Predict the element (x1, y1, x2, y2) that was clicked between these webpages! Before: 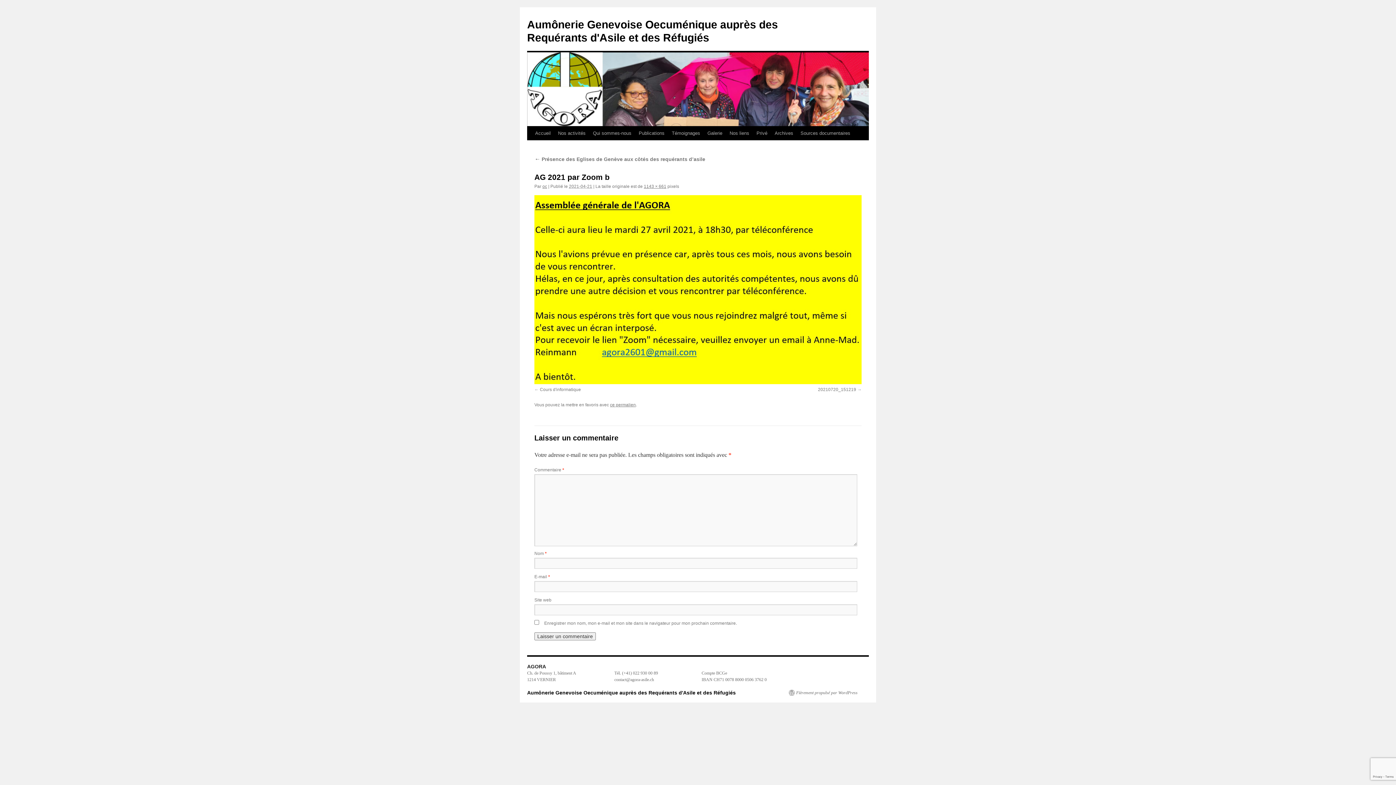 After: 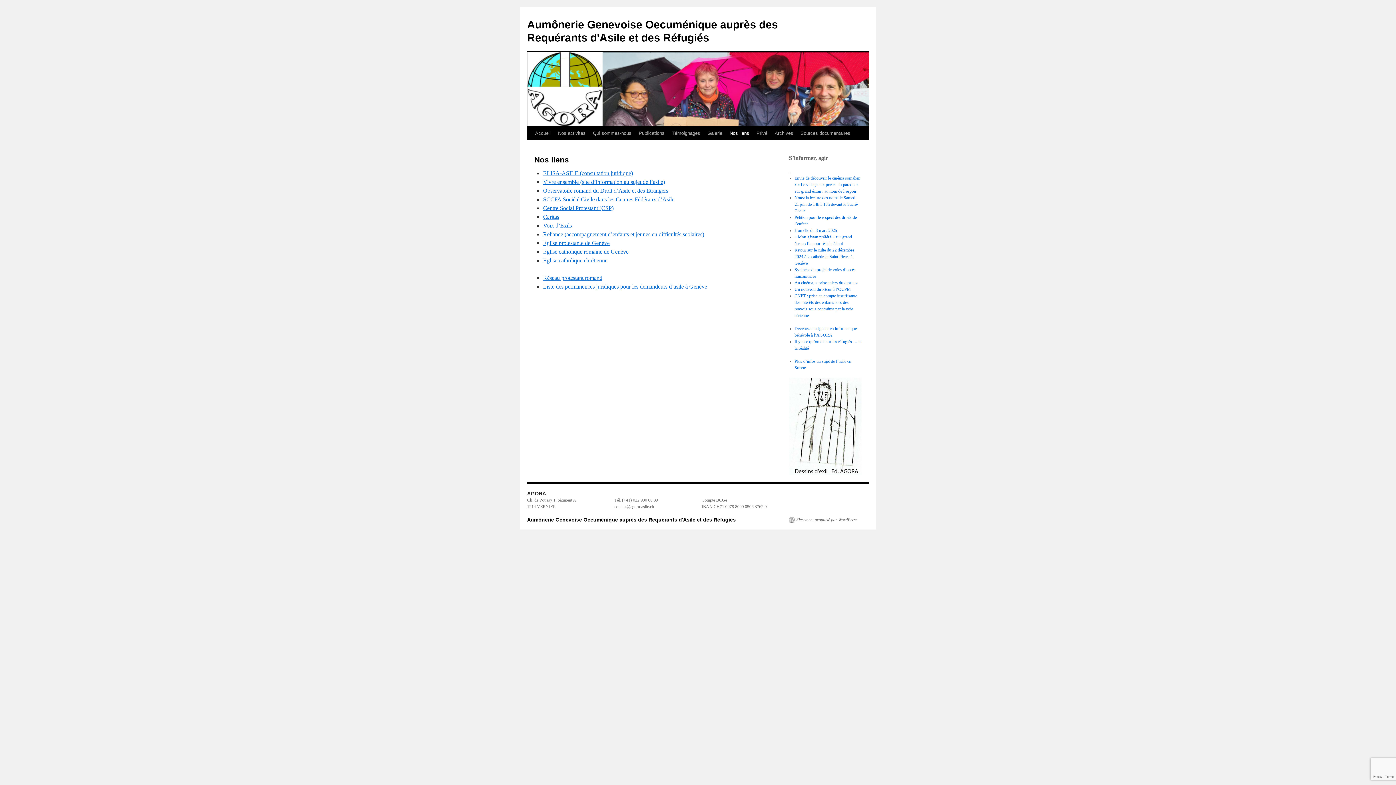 Action: bbox: (726, 126, 753, 140) label: Nos liens